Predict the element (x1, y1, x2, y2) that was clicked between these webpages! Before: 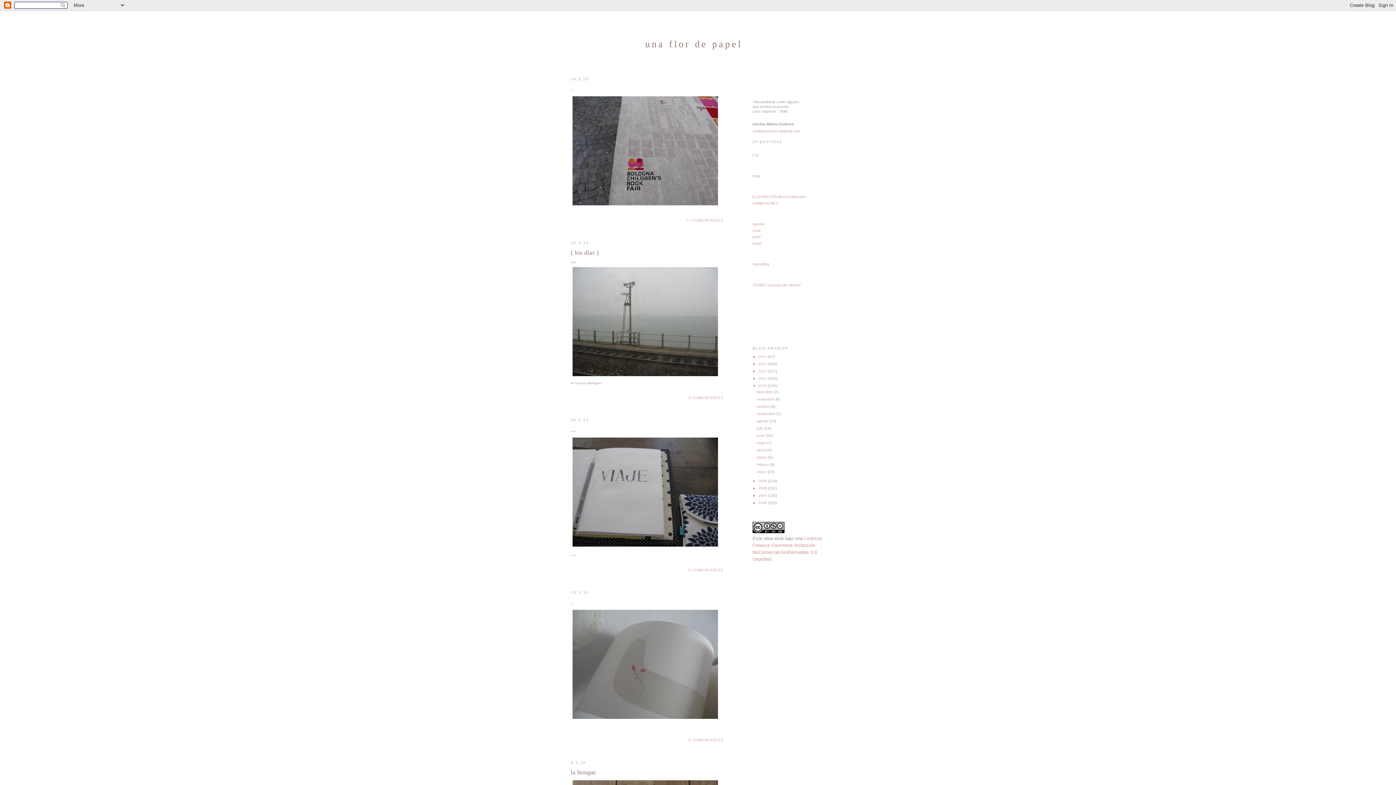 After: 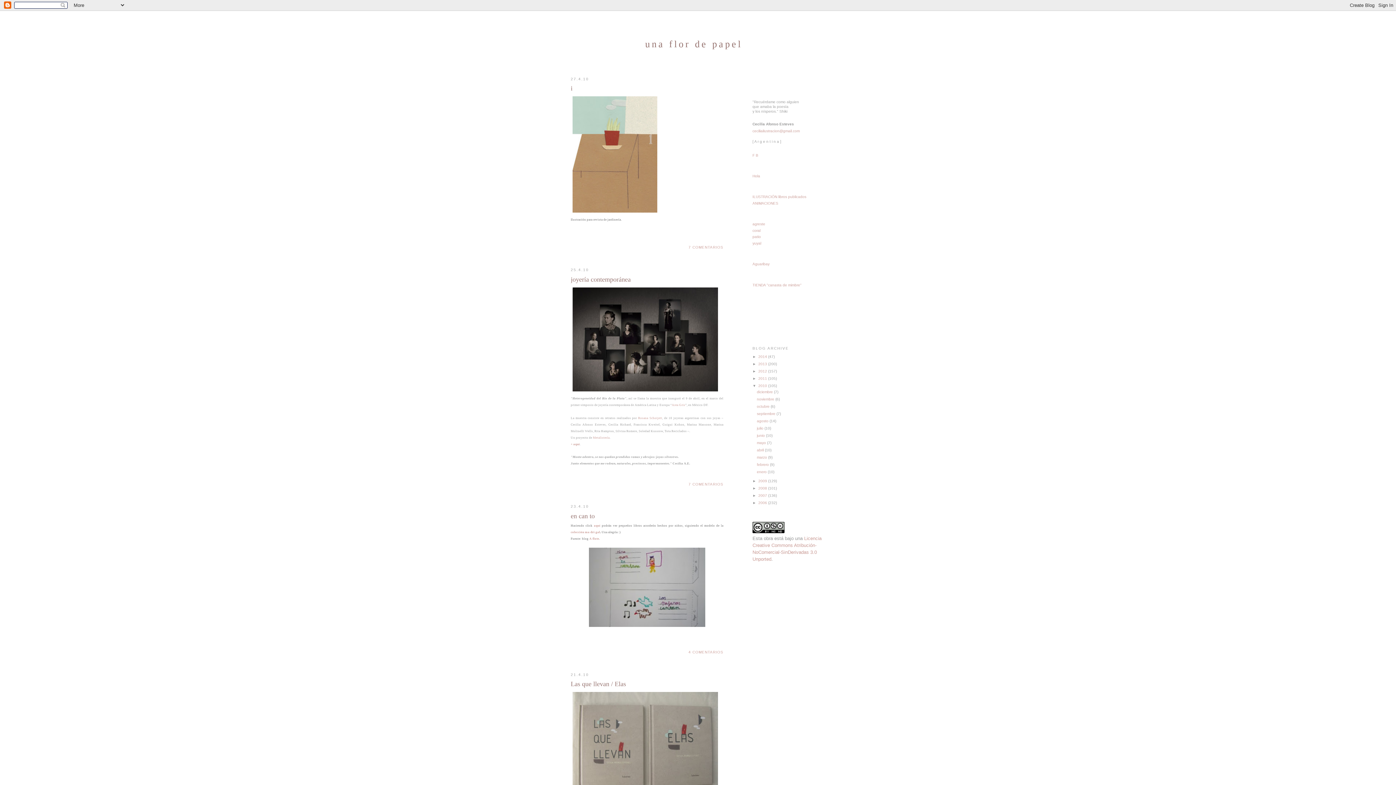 Action: label: abril  bbox: (757, 448, 765, 452)